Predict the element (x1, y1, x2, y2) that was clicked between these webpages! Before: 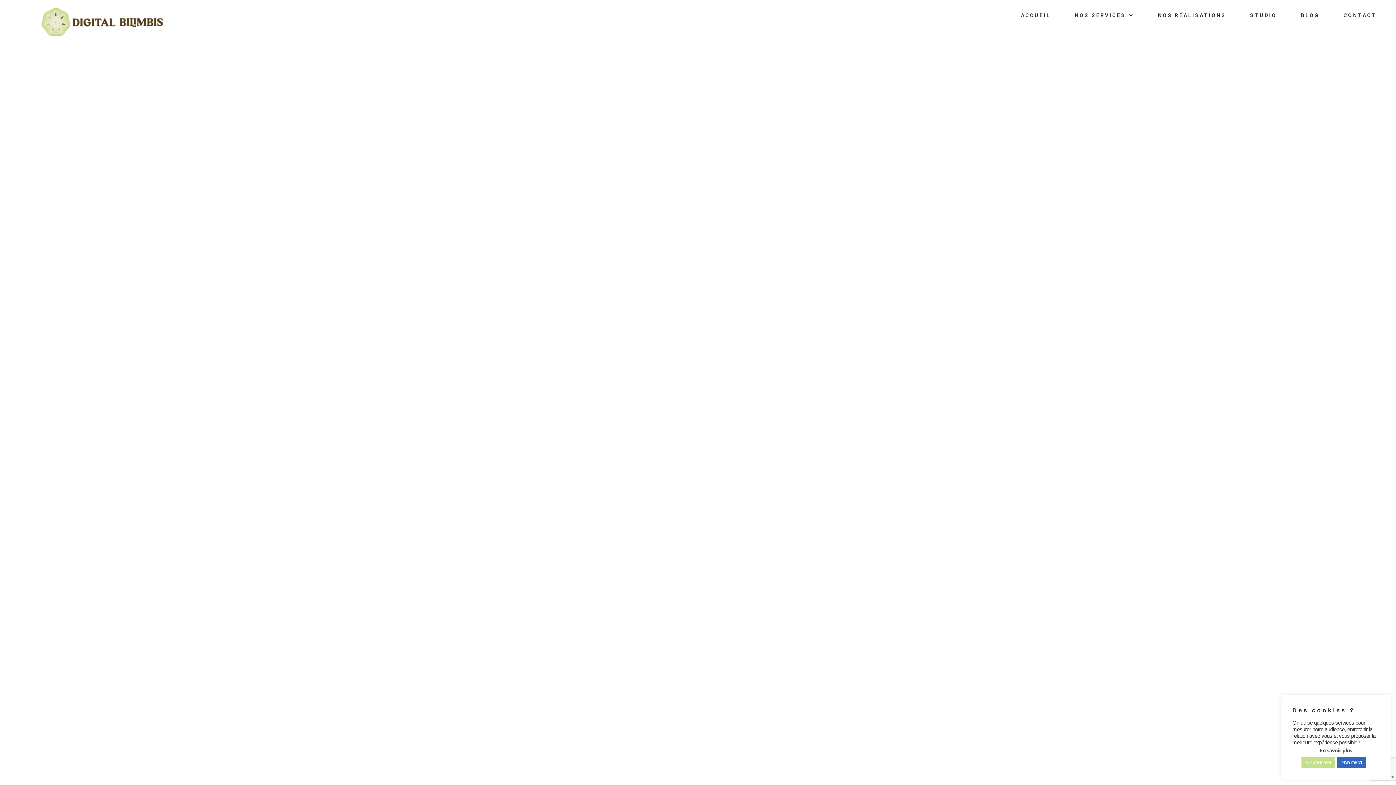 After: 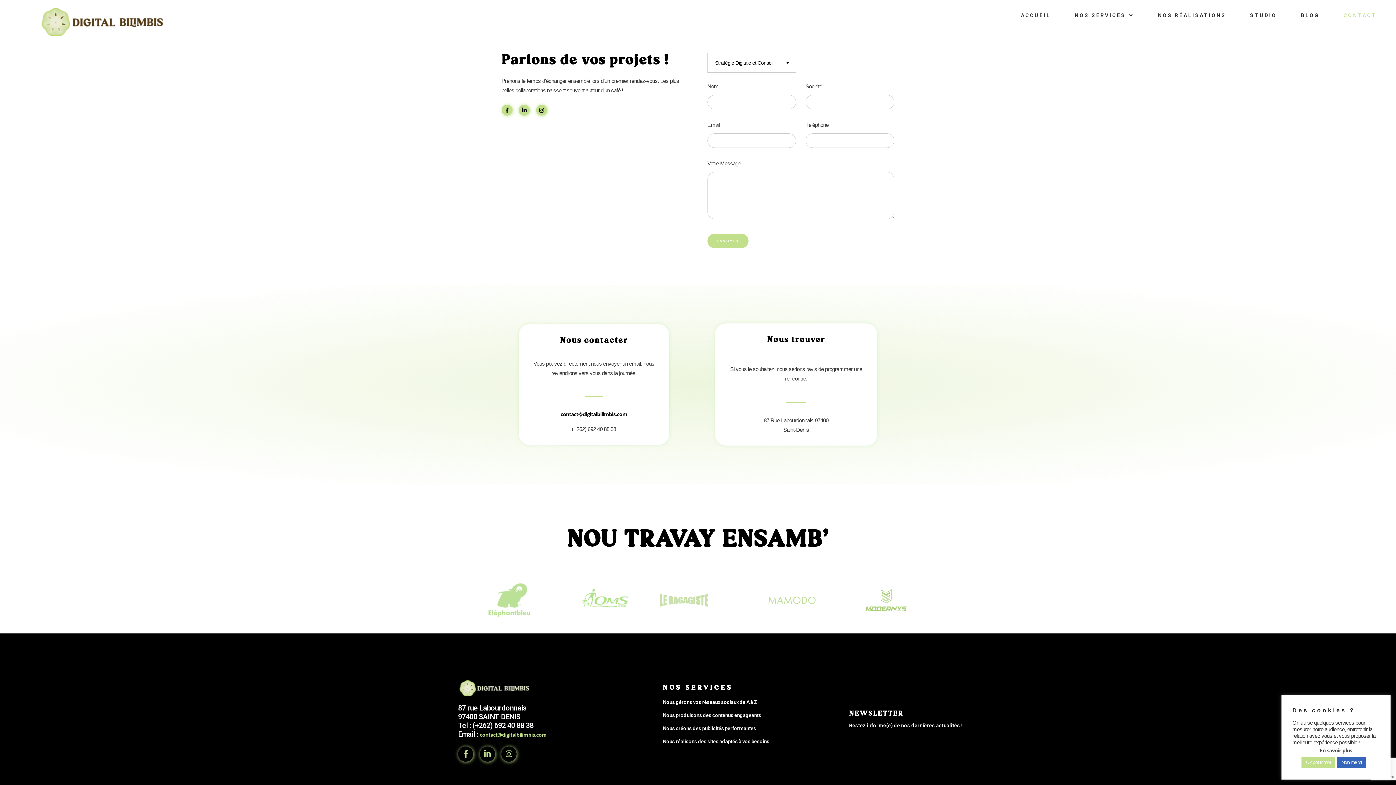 Action: label: CONTACT bbox: (1331, 7, 1389, 23)